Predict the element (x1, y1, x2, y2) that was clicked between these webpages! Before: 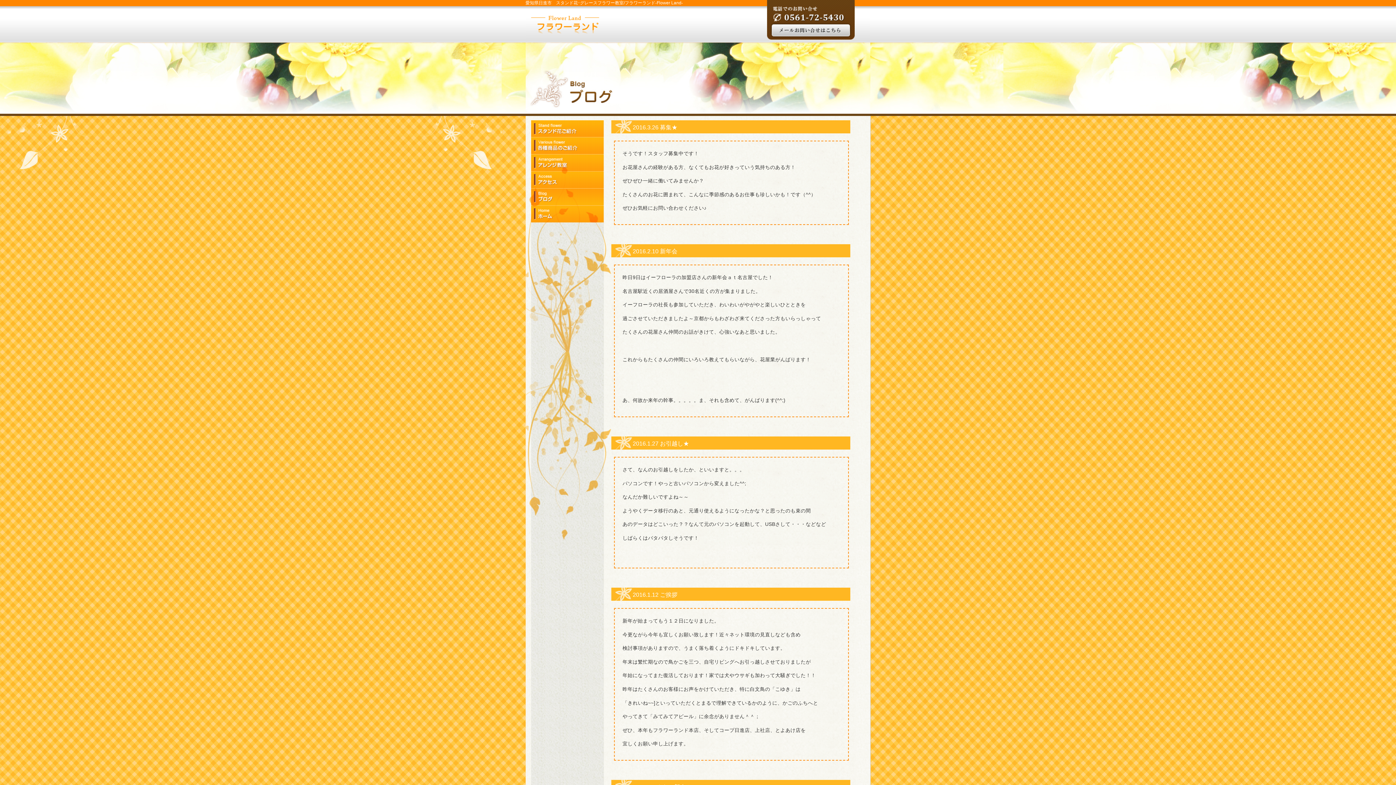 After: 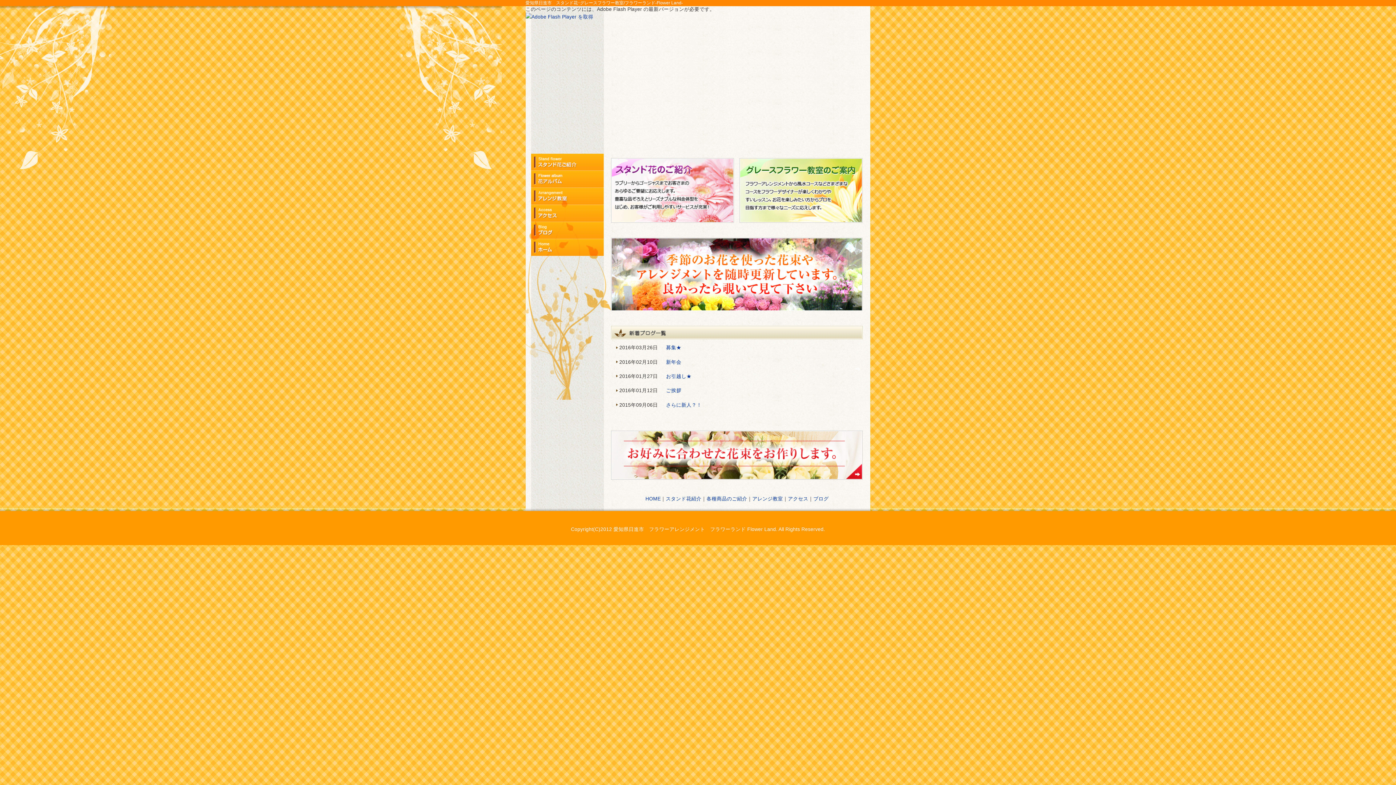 Action: bbox: (531, 217, 603, 222)